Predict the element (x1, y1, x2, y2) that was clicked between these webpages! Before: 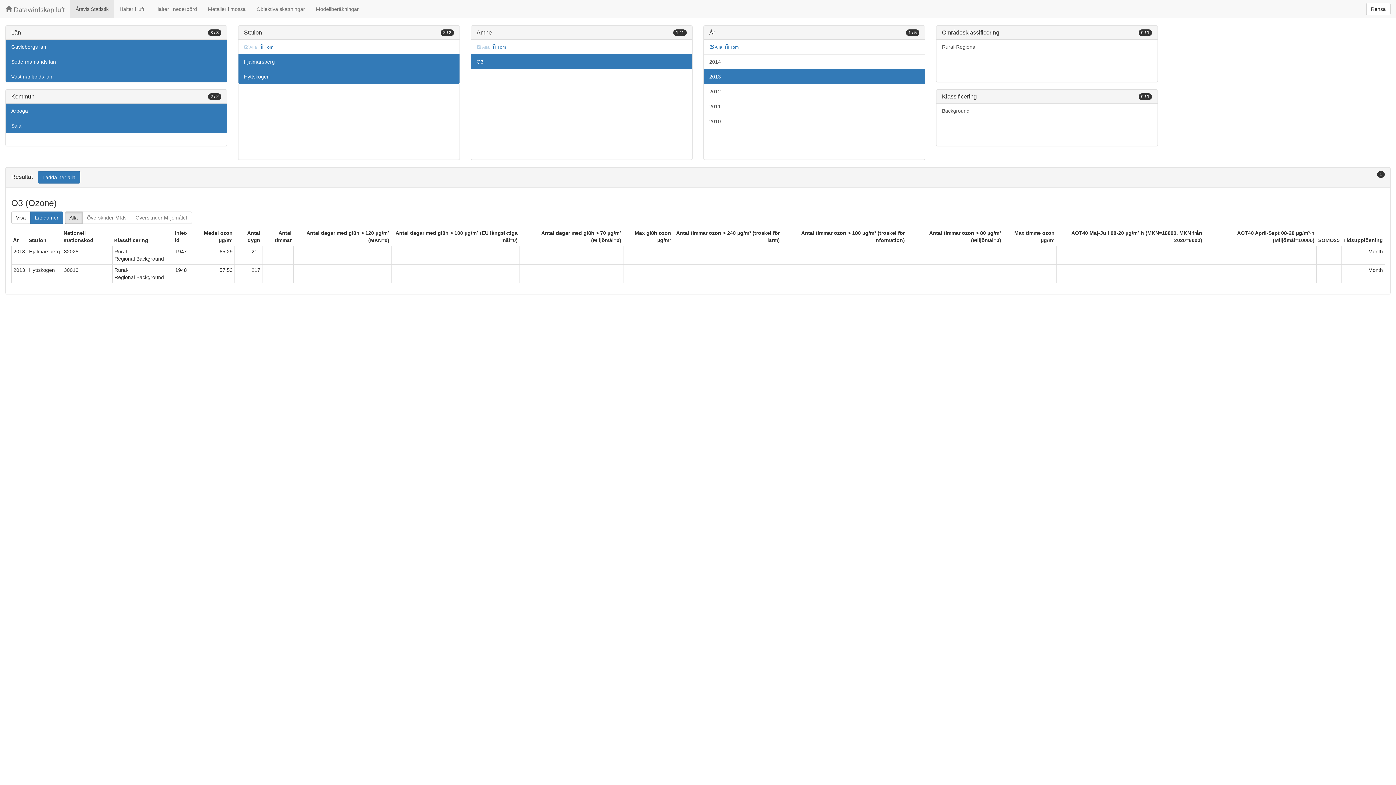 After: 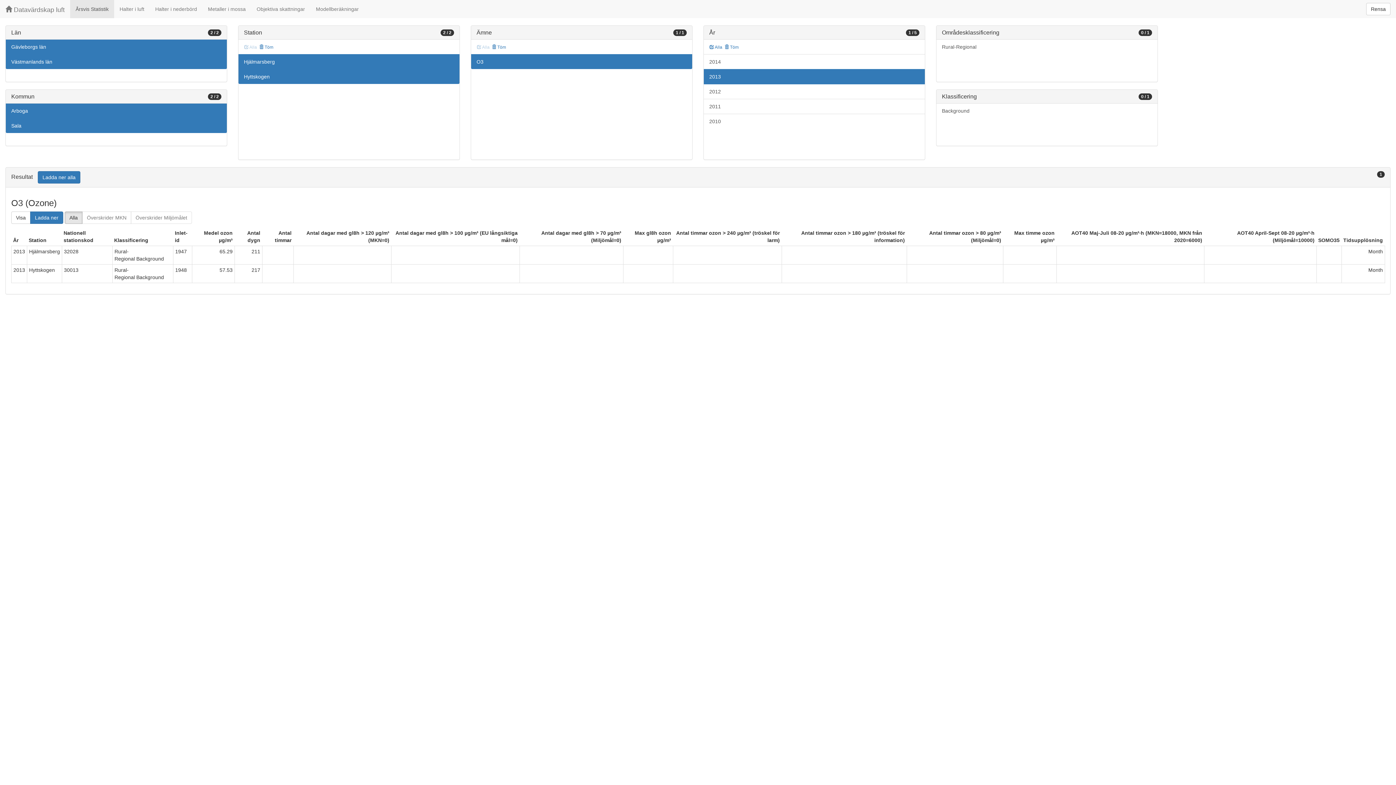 Action: label: Södermanlands län bbox: (5, 54, 226, 69)